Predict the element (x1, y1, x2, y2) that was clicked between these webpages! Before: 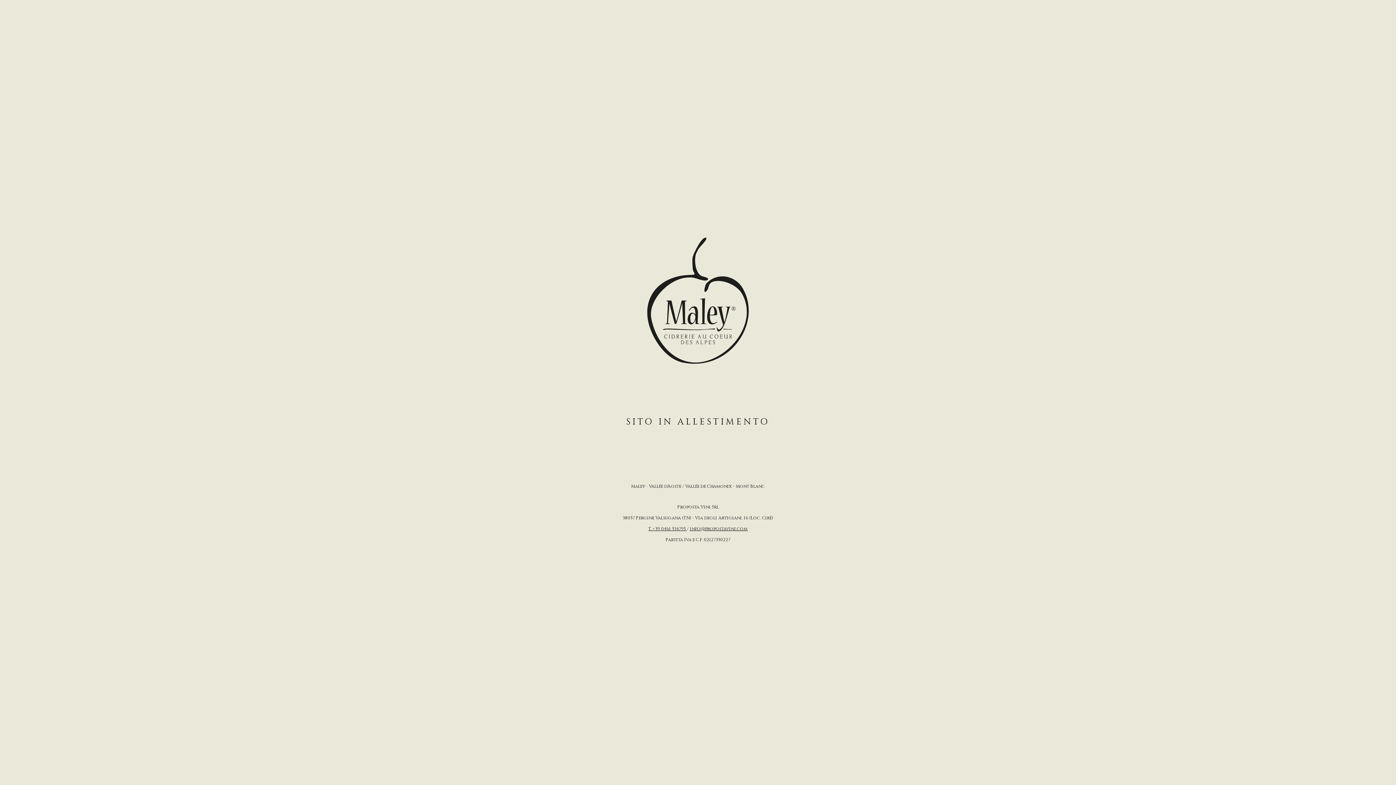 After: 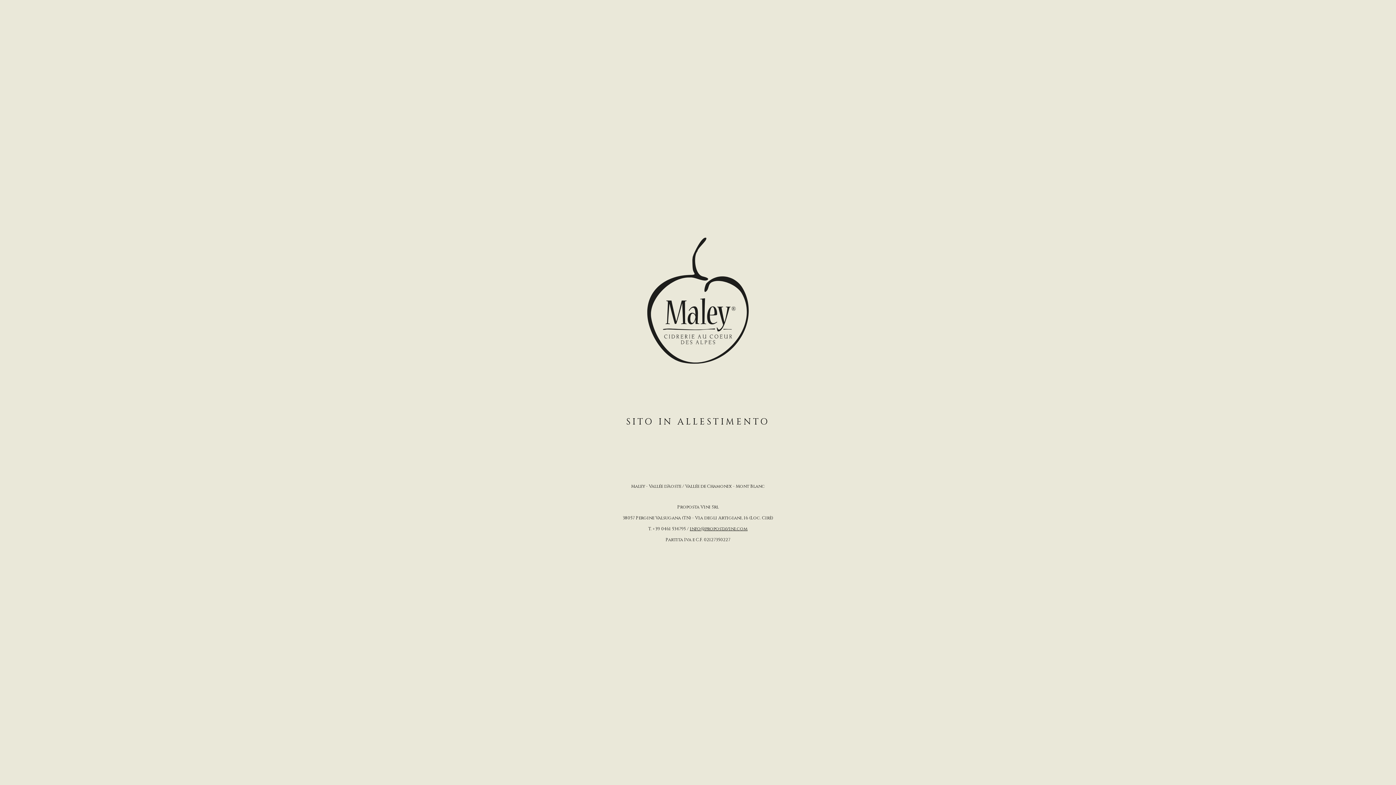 Action: label: T. +39 0461 534795  bbox: (648, 526, 687, 531)